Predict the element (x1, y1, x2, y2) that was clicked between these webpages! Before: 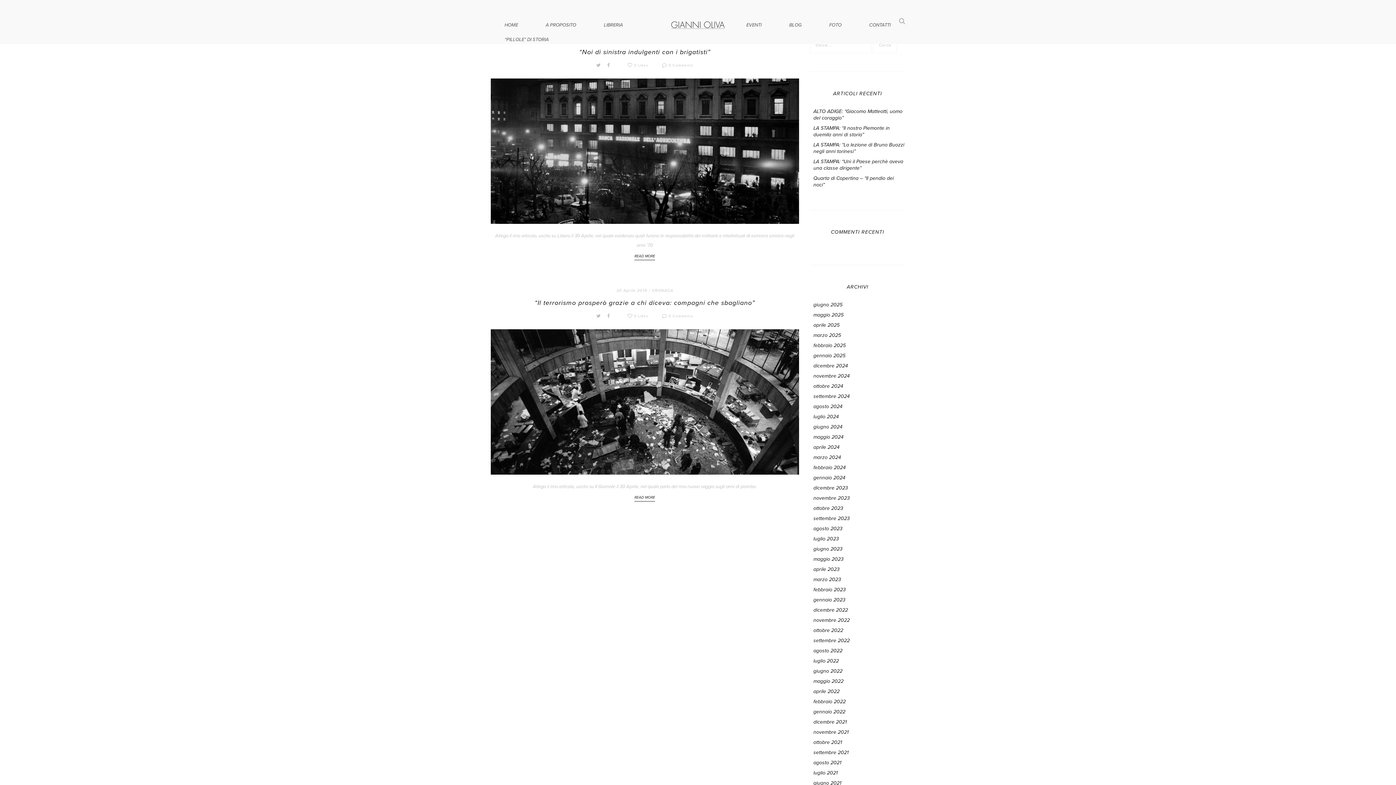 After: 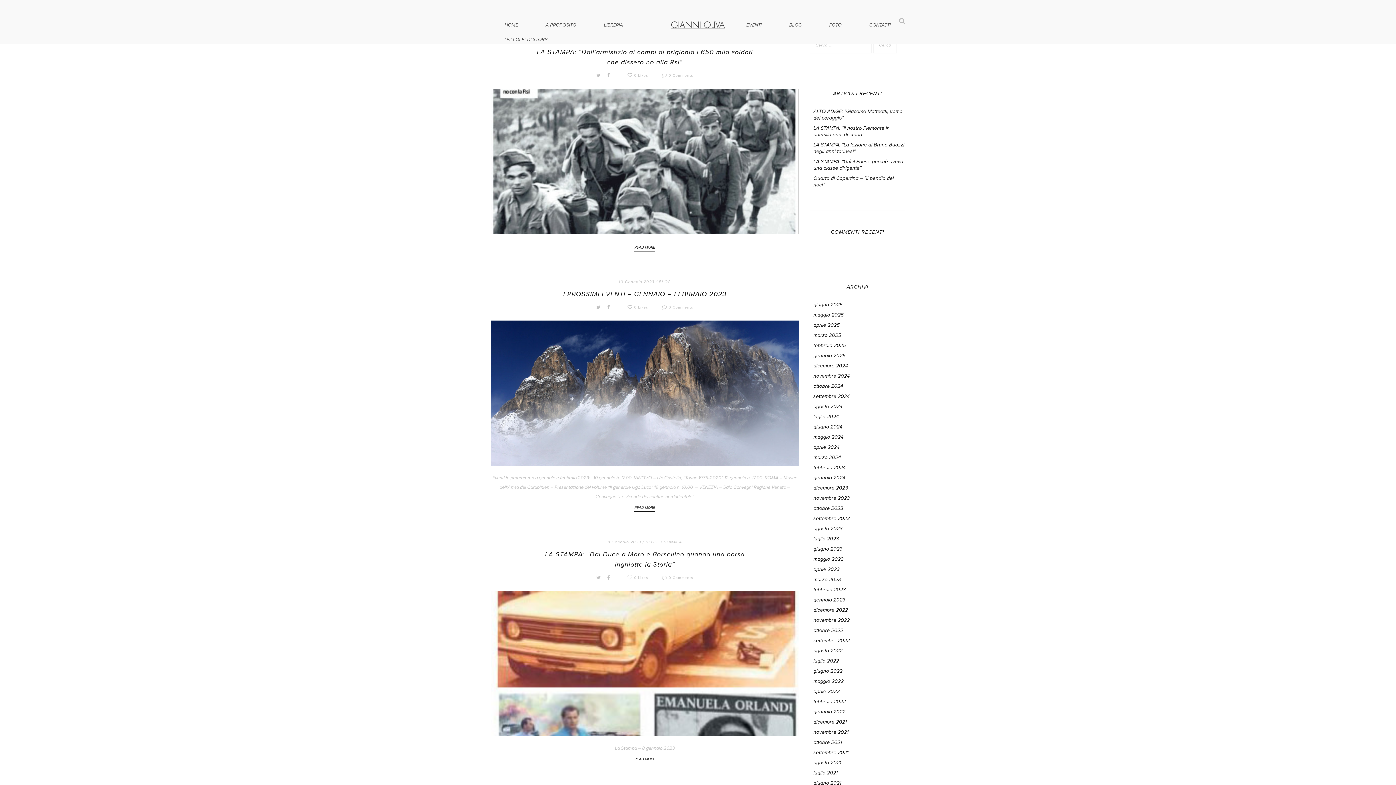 Action: label: gennaio 2023 bbox: (813, 597, 845, 603)